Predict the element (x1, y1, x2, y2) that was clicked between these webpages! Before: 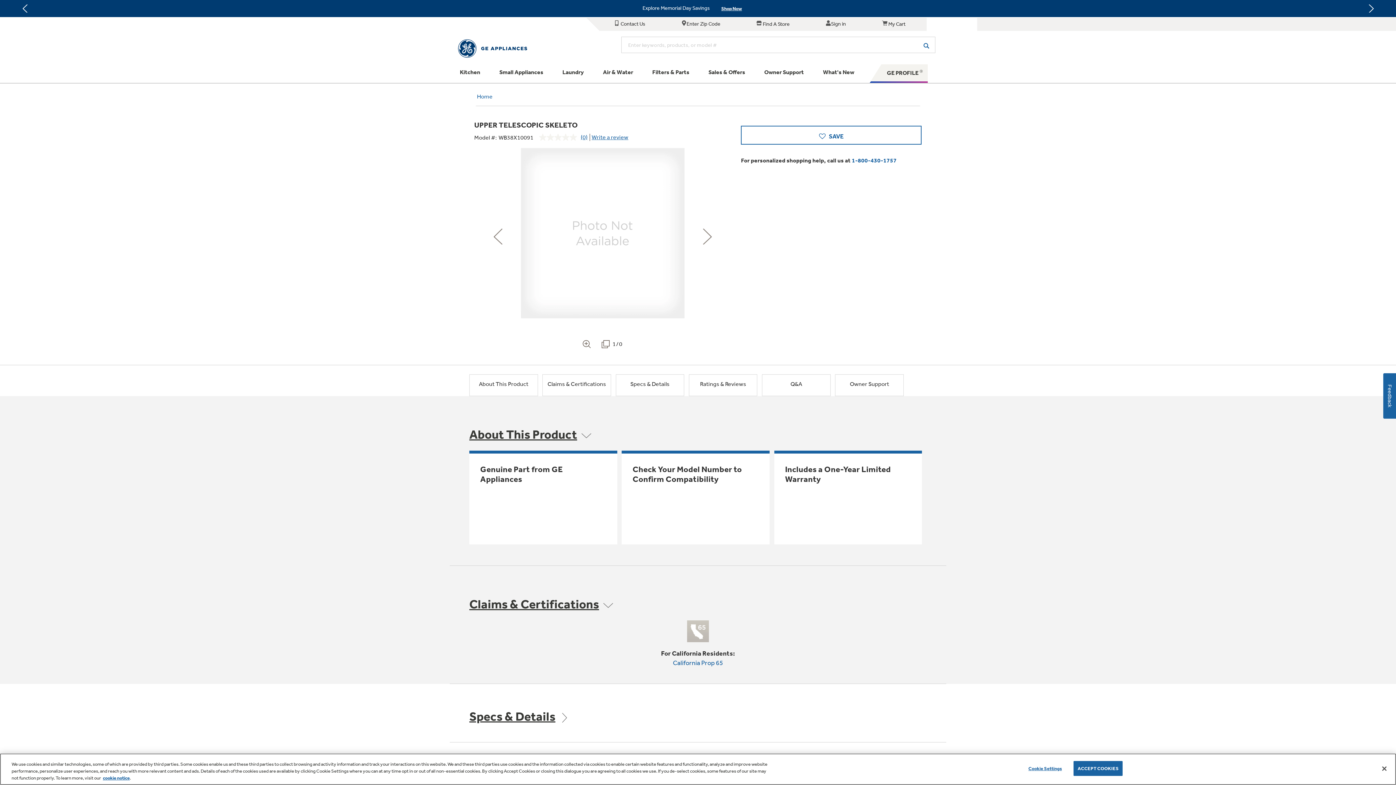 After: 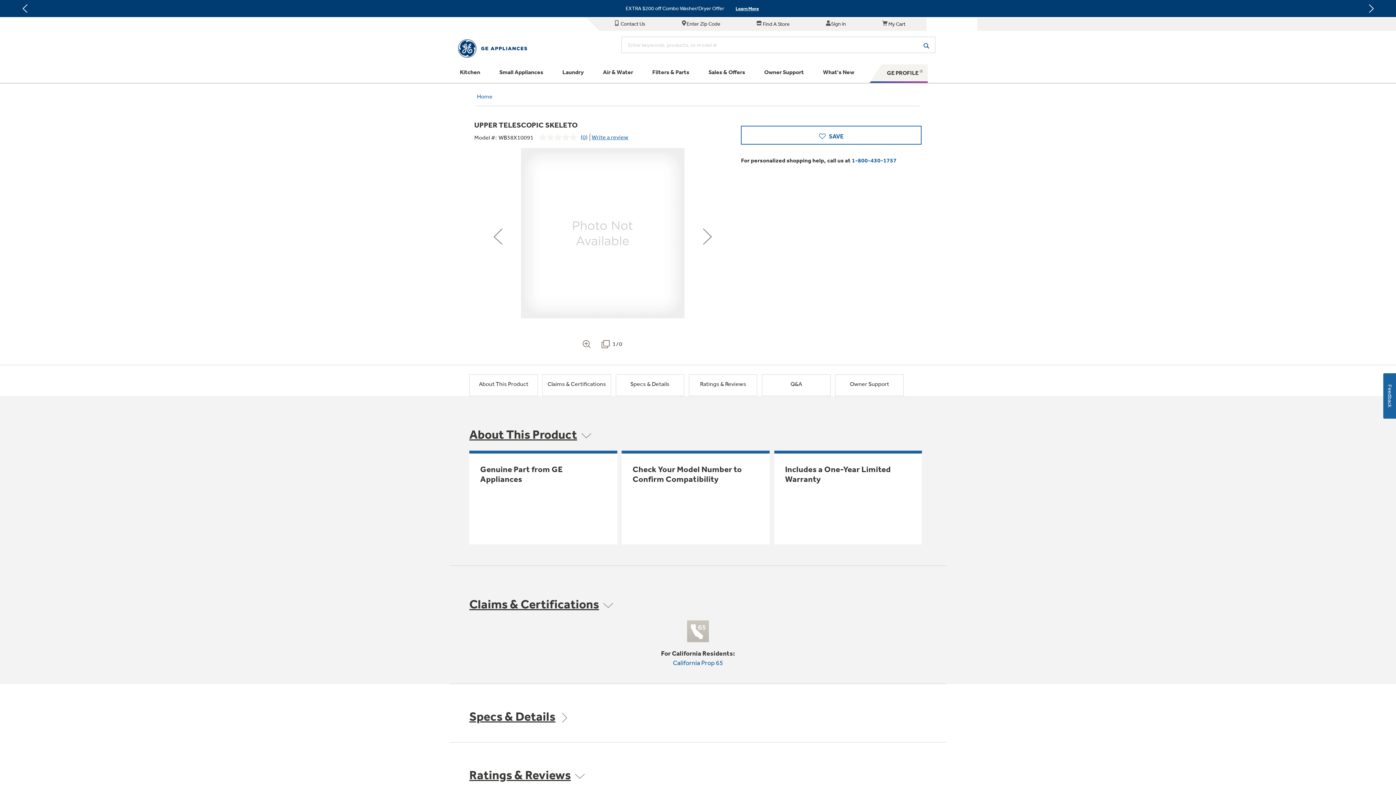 Action: label: ACCEPT COOKIES bbox: (1073, 761, 1122, 776)